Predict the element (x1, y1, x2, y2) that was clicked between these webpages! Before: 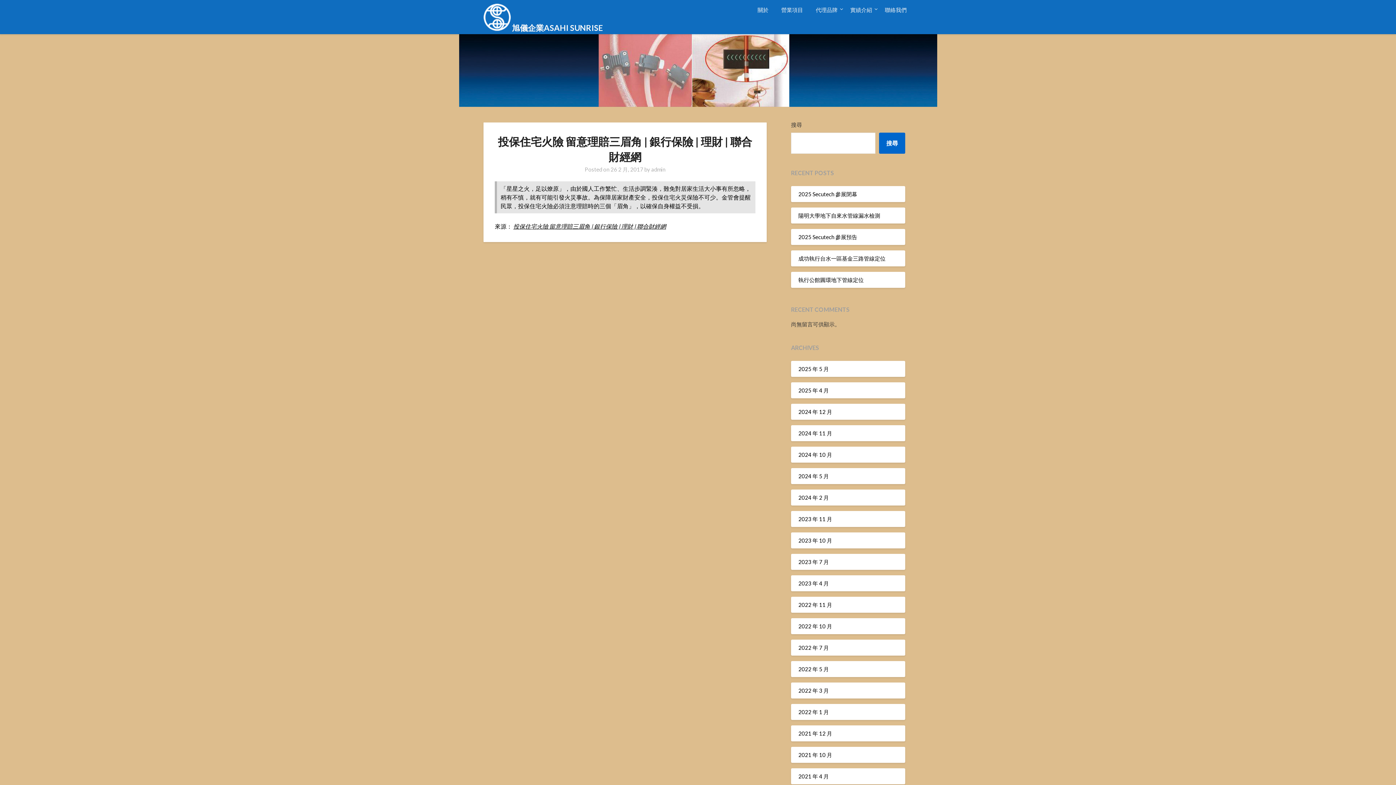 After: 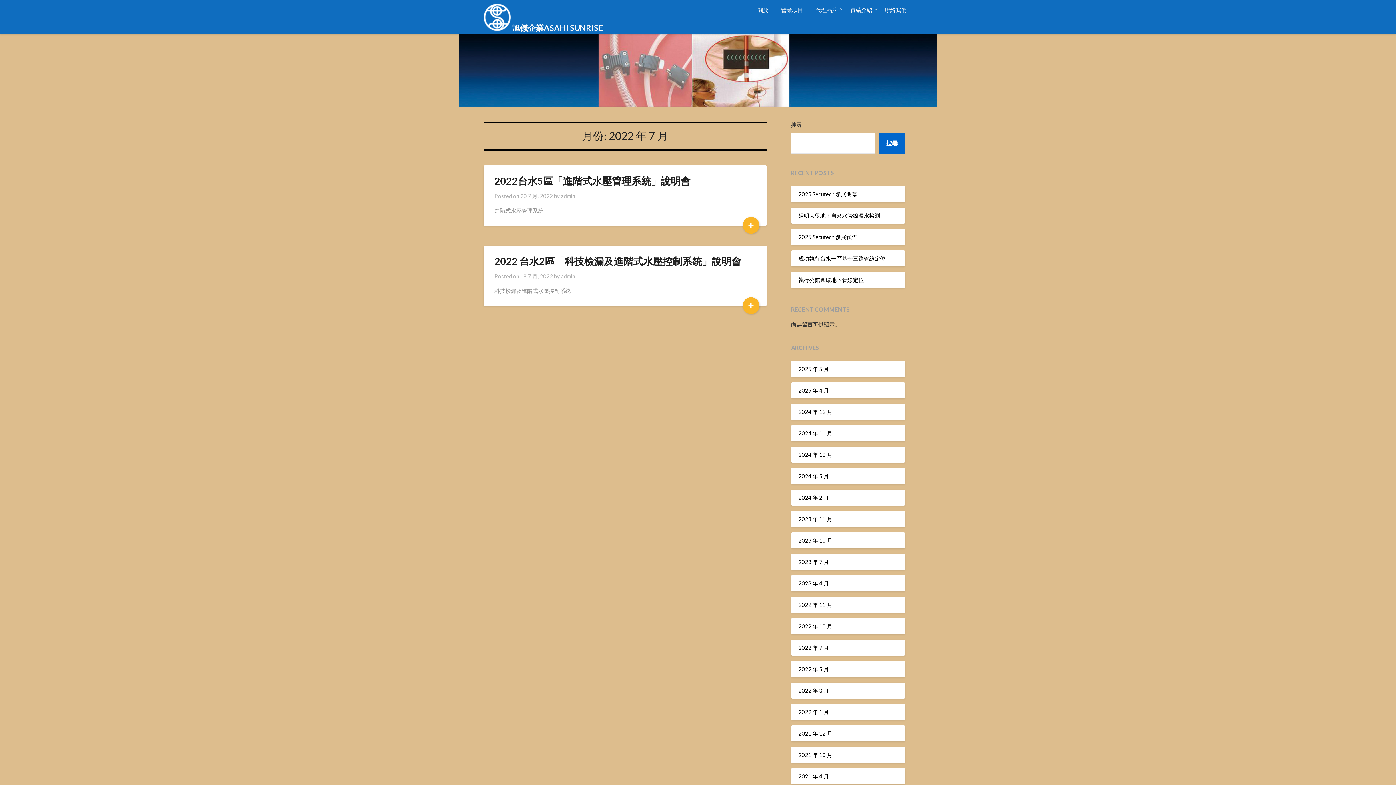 Action: label: 2022 年 7 月 bbox: (798, 644, 829, 651)